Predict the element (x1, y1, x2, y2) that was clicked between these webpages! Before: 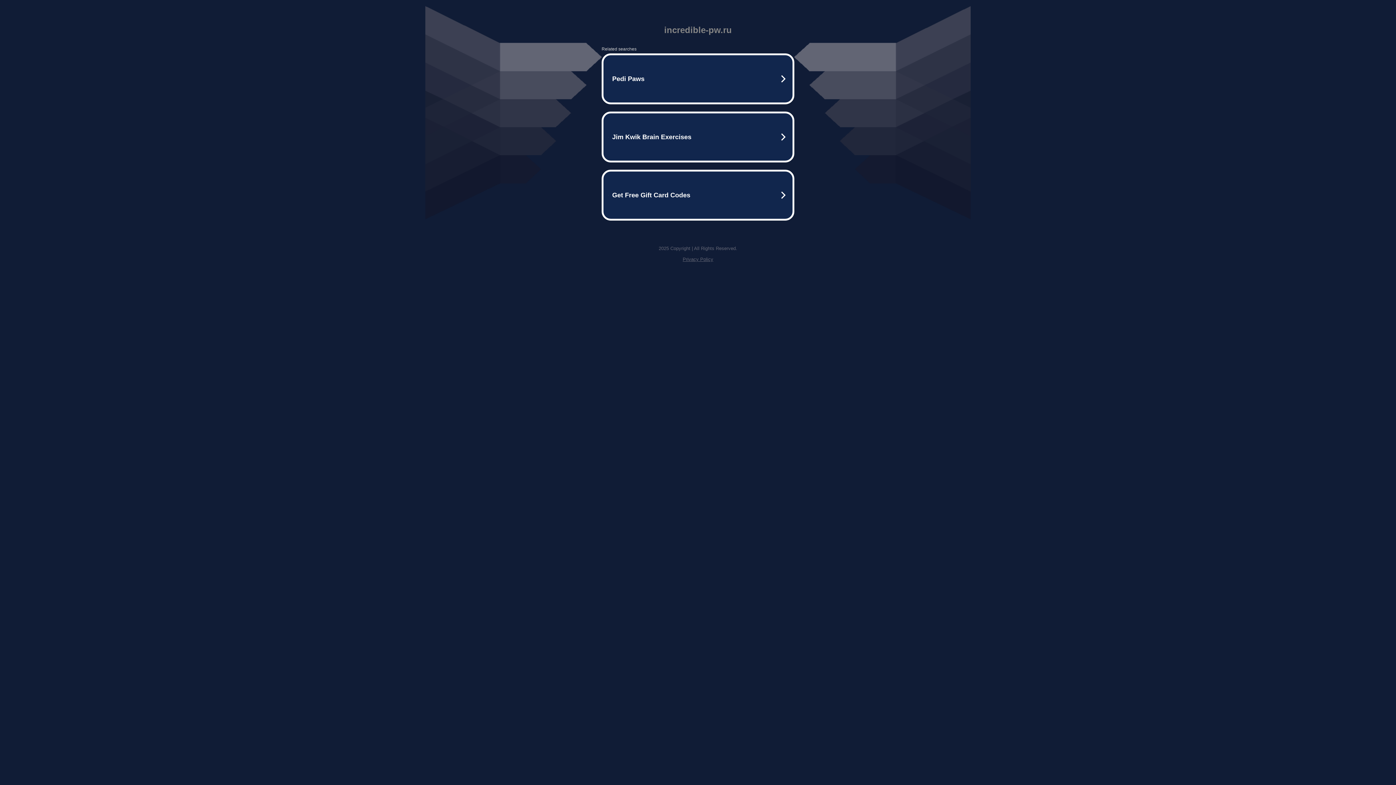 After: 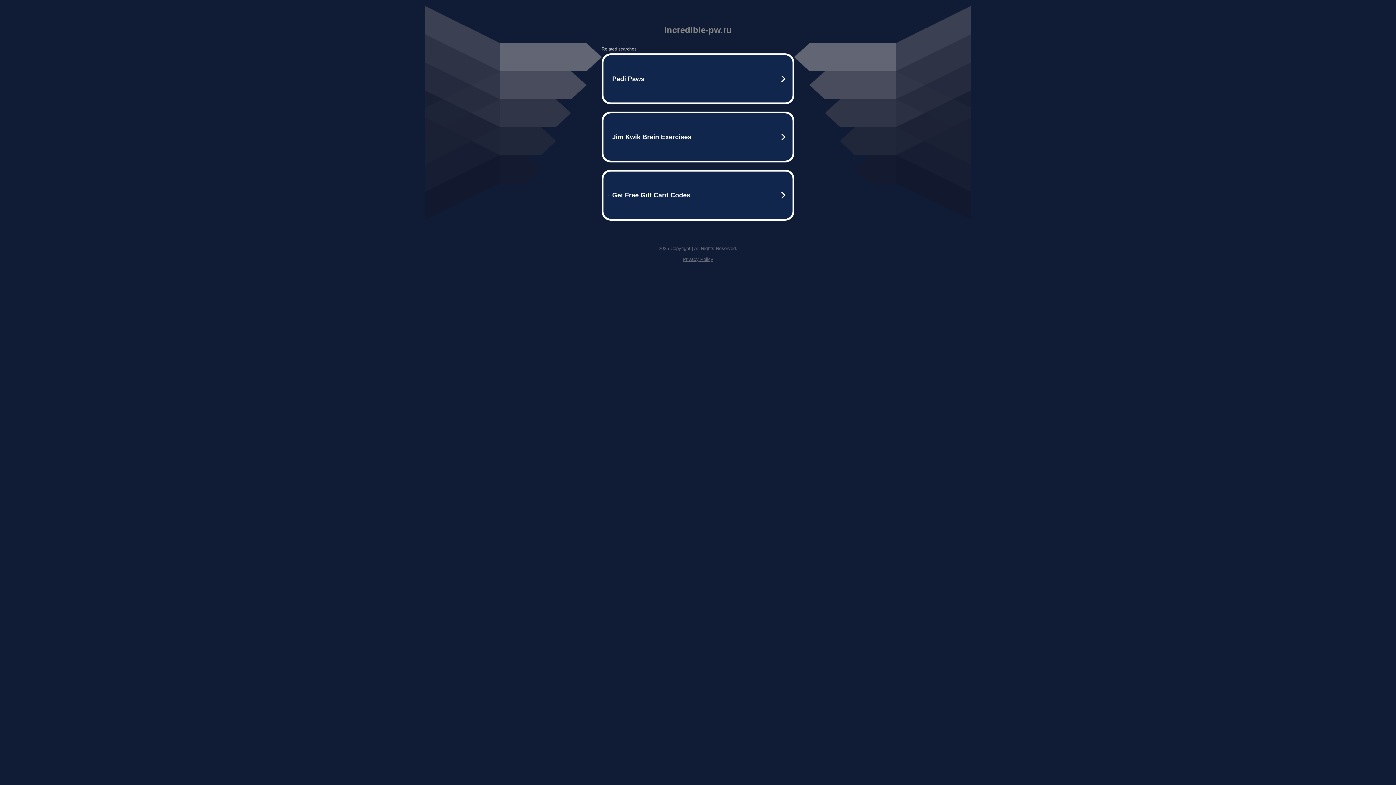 Action: bbox: (682, 256, 713, 262) label: Privacy Policy